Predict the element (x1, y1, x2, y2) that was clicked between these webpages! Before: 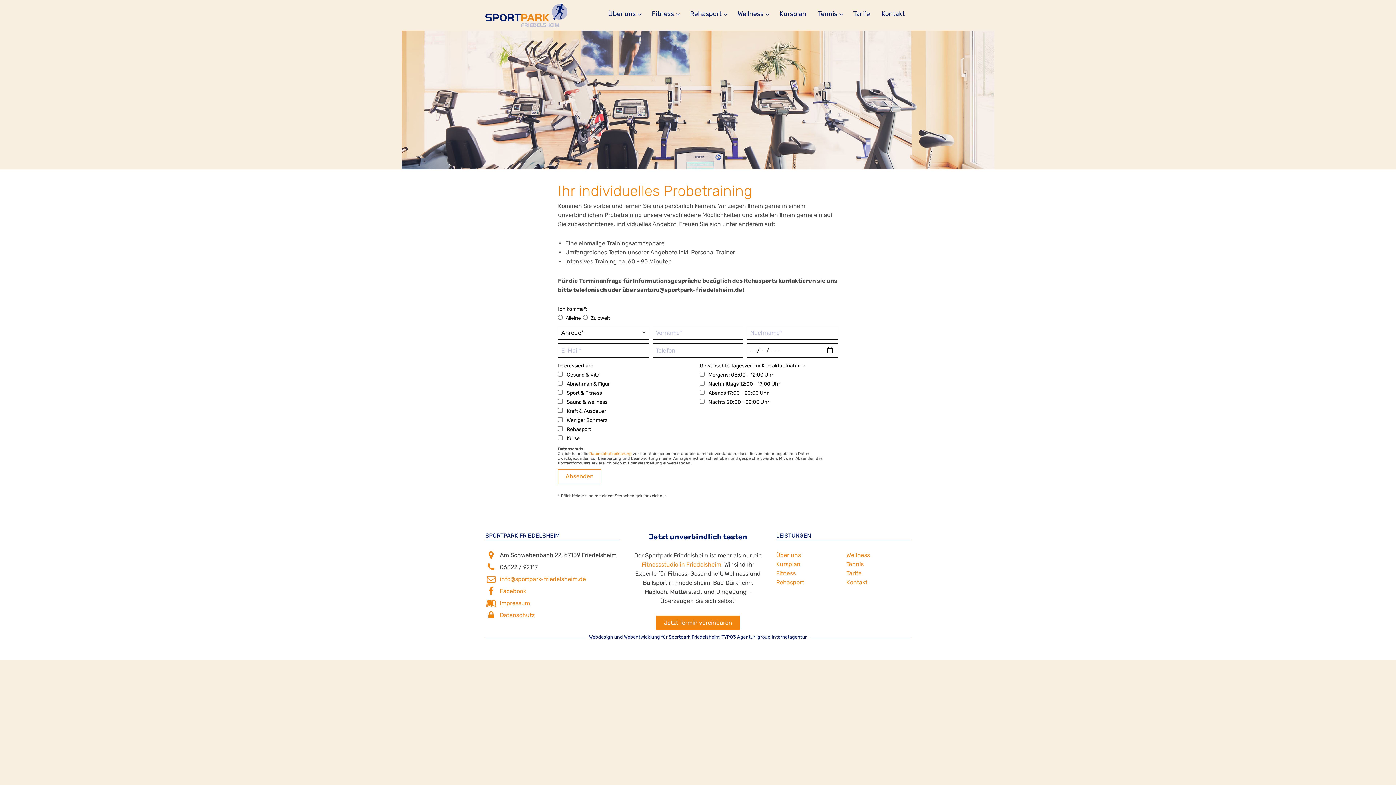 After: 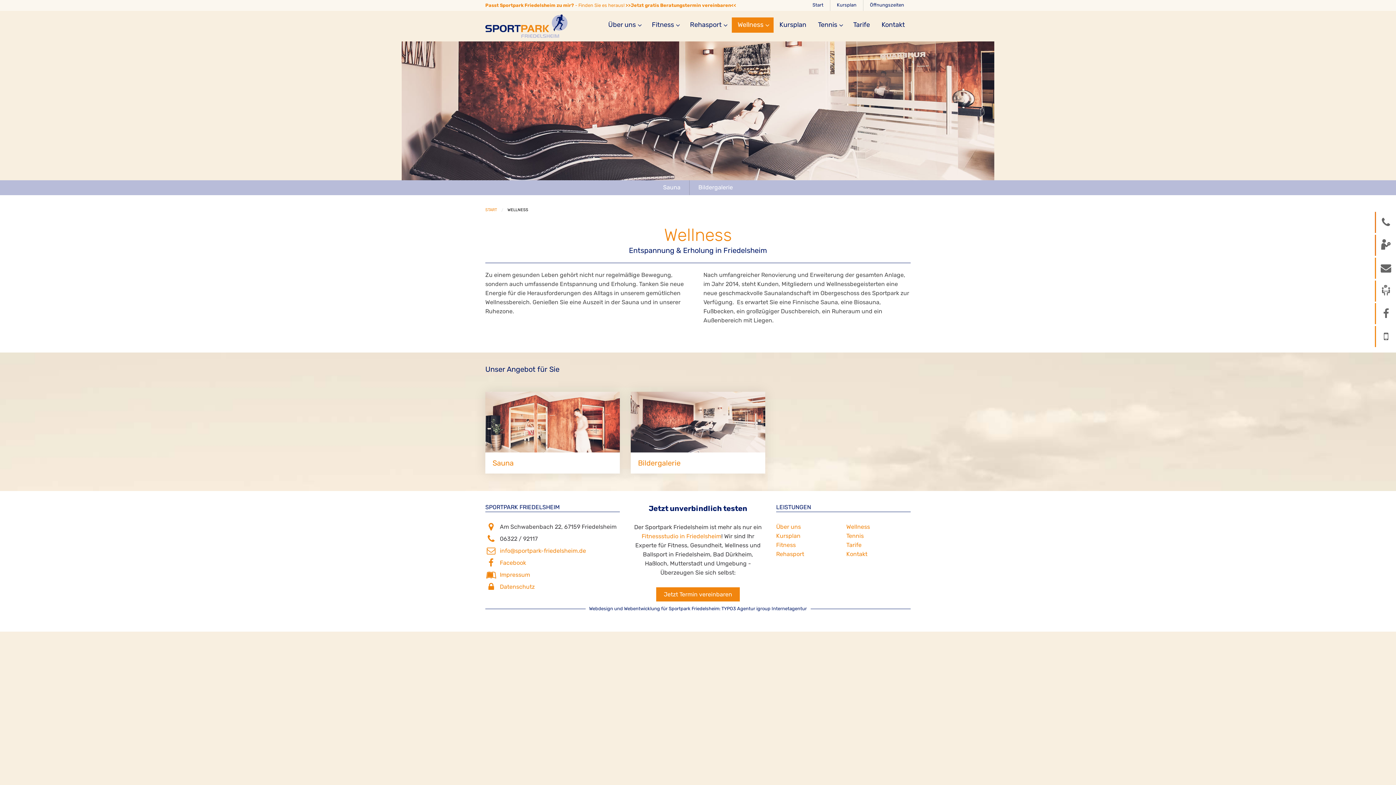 Action: bbox: (732, 6, 773, 21) label: Wellness